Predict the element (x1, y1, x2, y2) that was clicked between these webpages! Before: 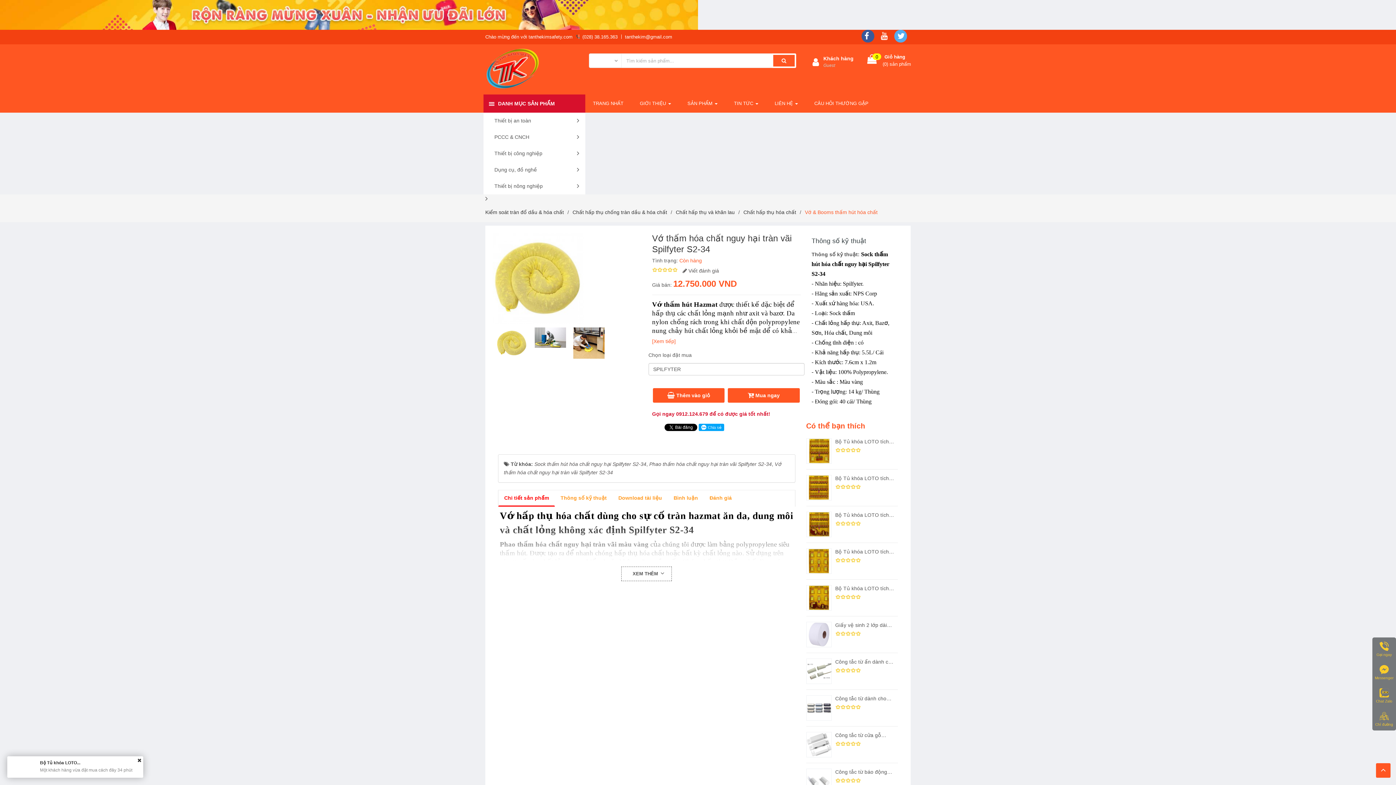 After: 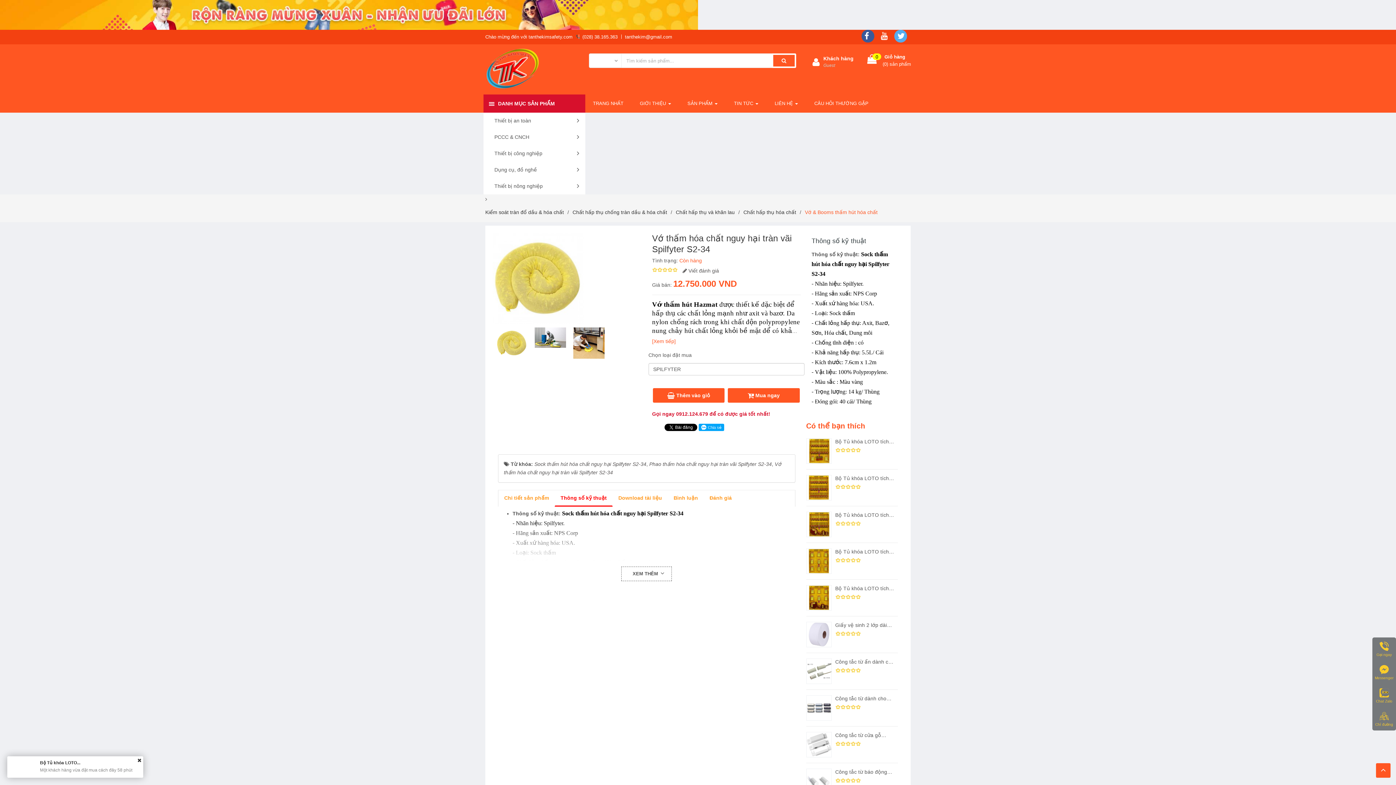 Action: label: Thông số kỹ thuật bbox: (554, 490, 612, 506)